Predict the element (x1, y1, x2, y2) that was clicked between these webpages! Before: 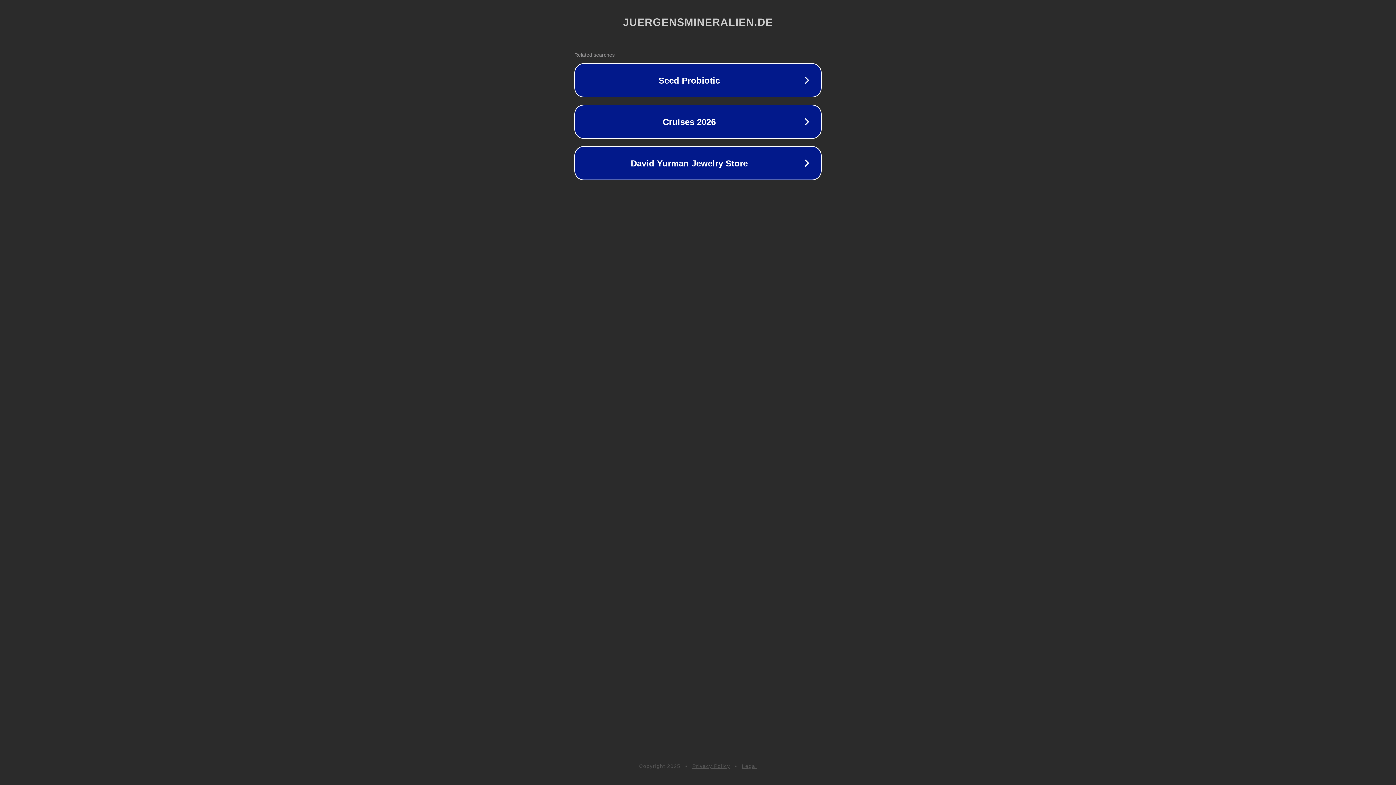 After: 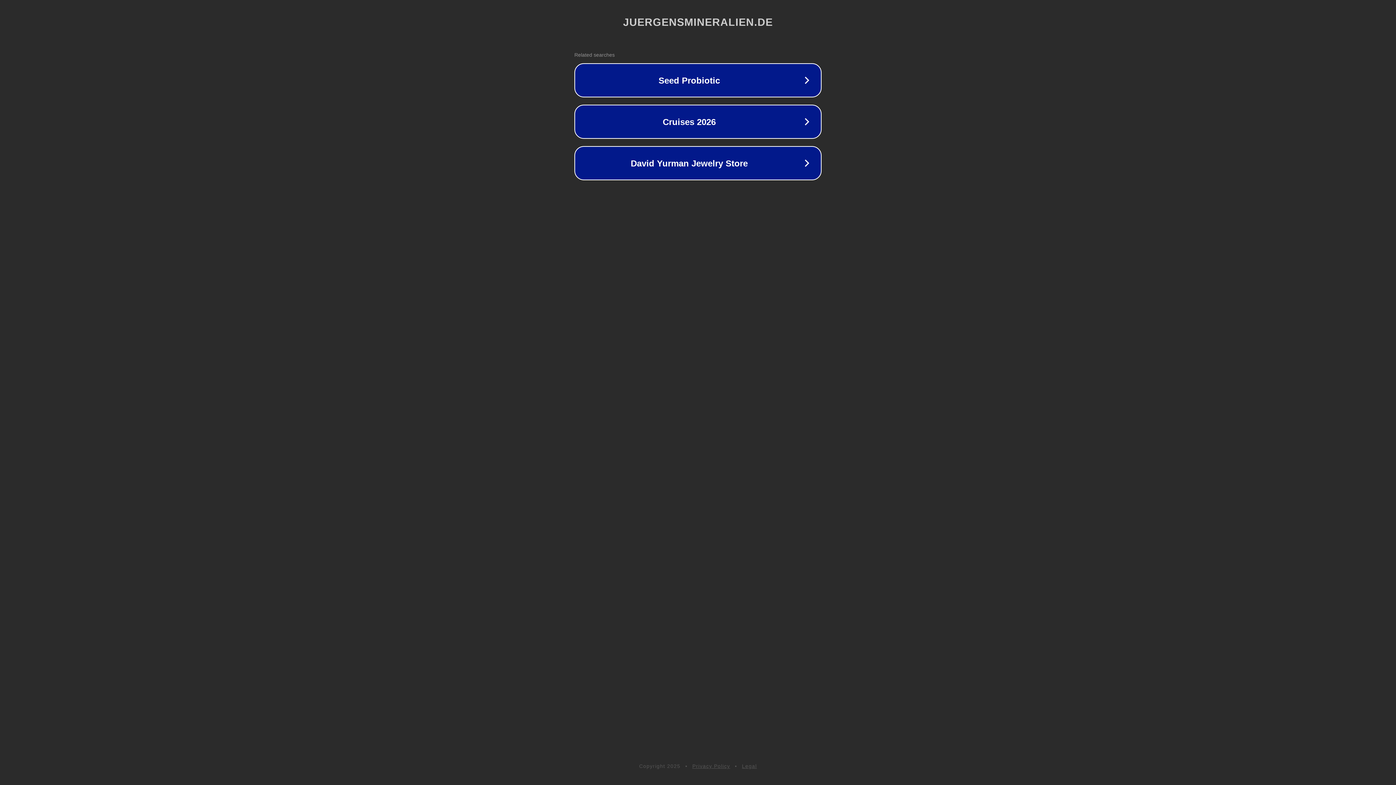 Action: bbox: (742, 763, 757, 769) label: Legal